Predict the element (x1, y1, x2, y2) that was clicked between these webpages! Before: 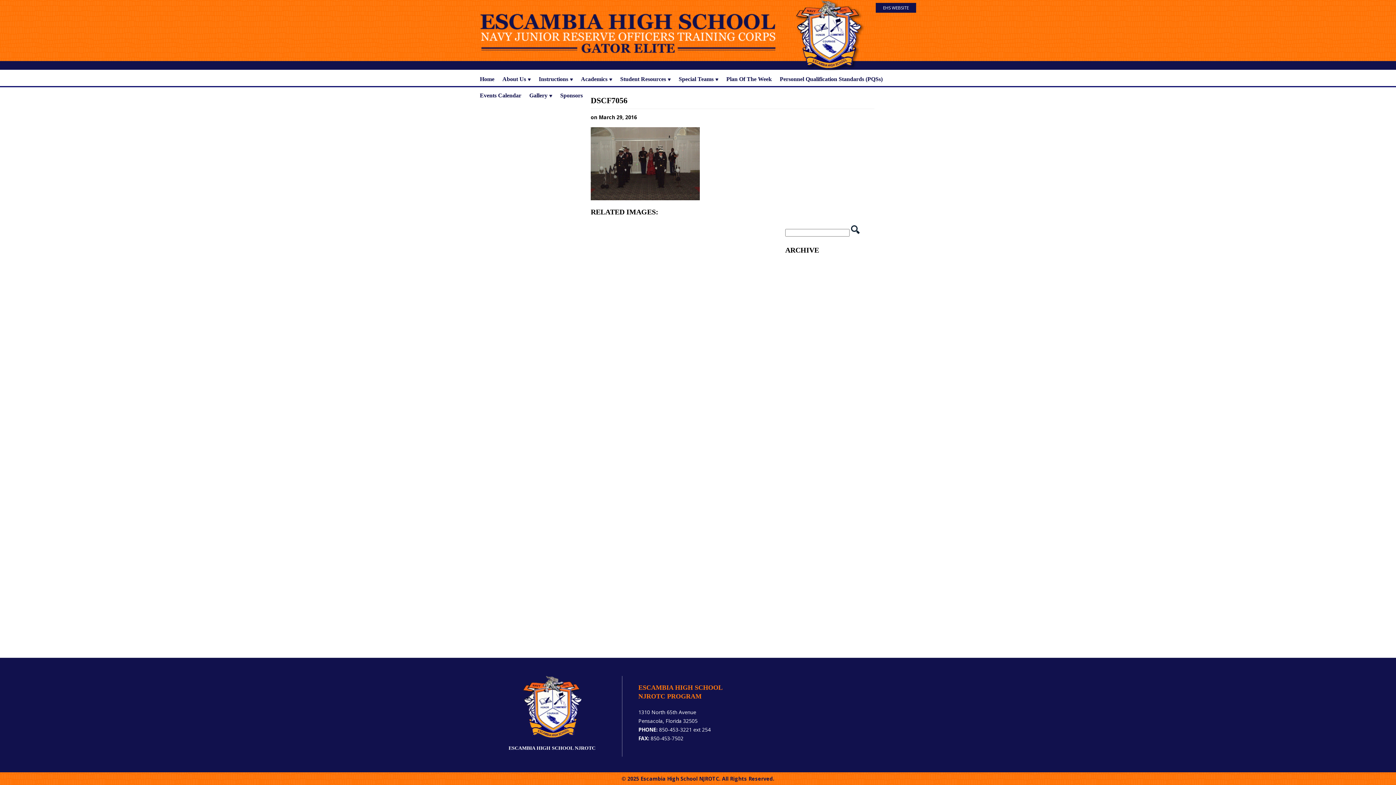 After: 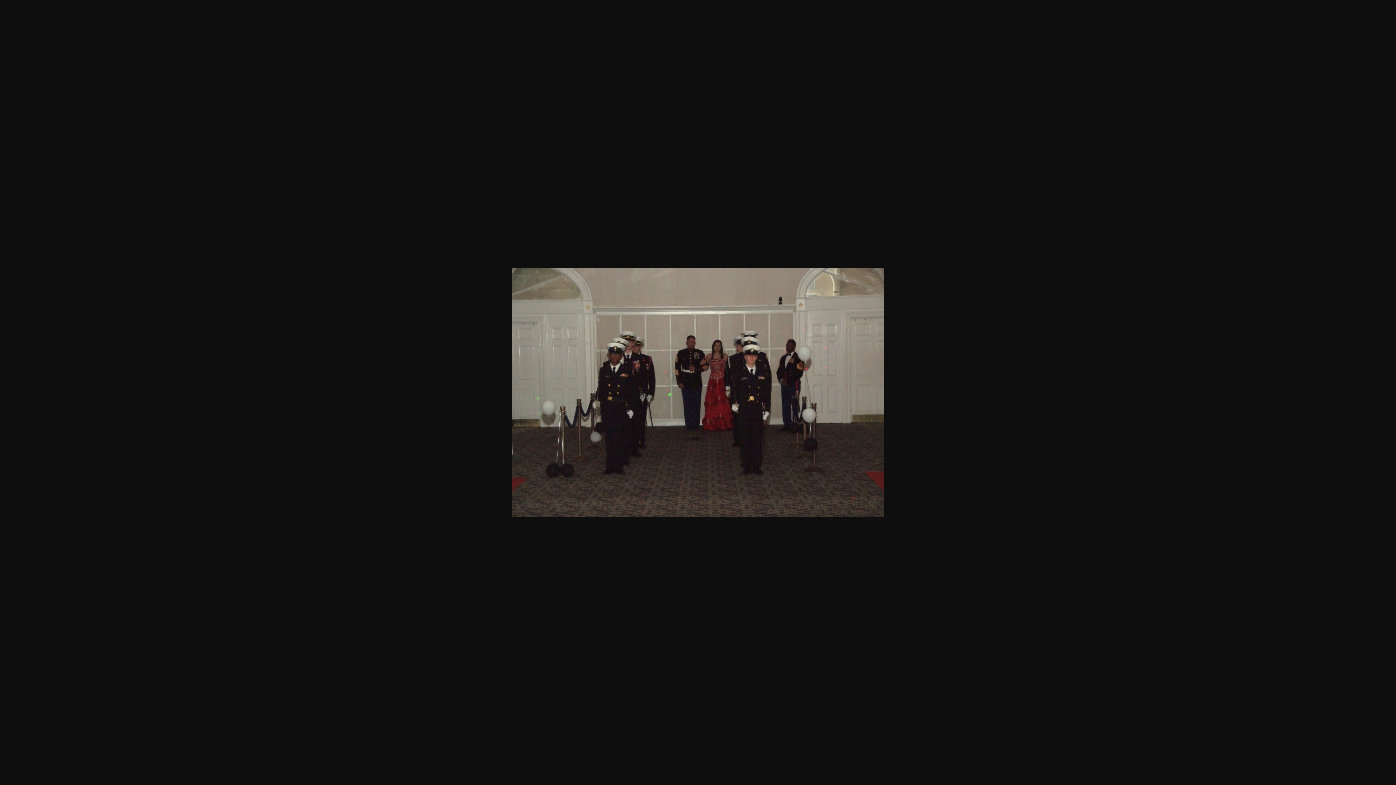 Action: bbox: (590, 127, 700, 135)